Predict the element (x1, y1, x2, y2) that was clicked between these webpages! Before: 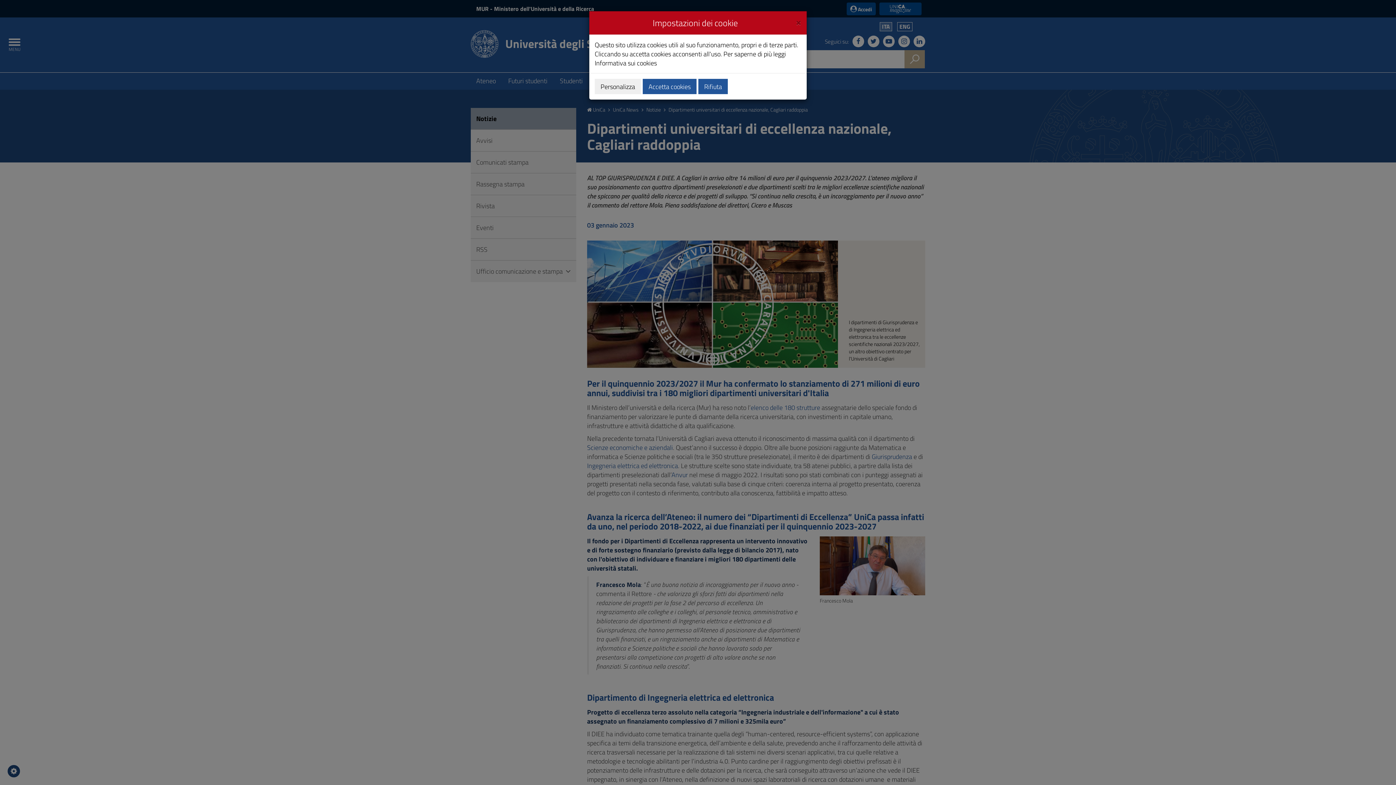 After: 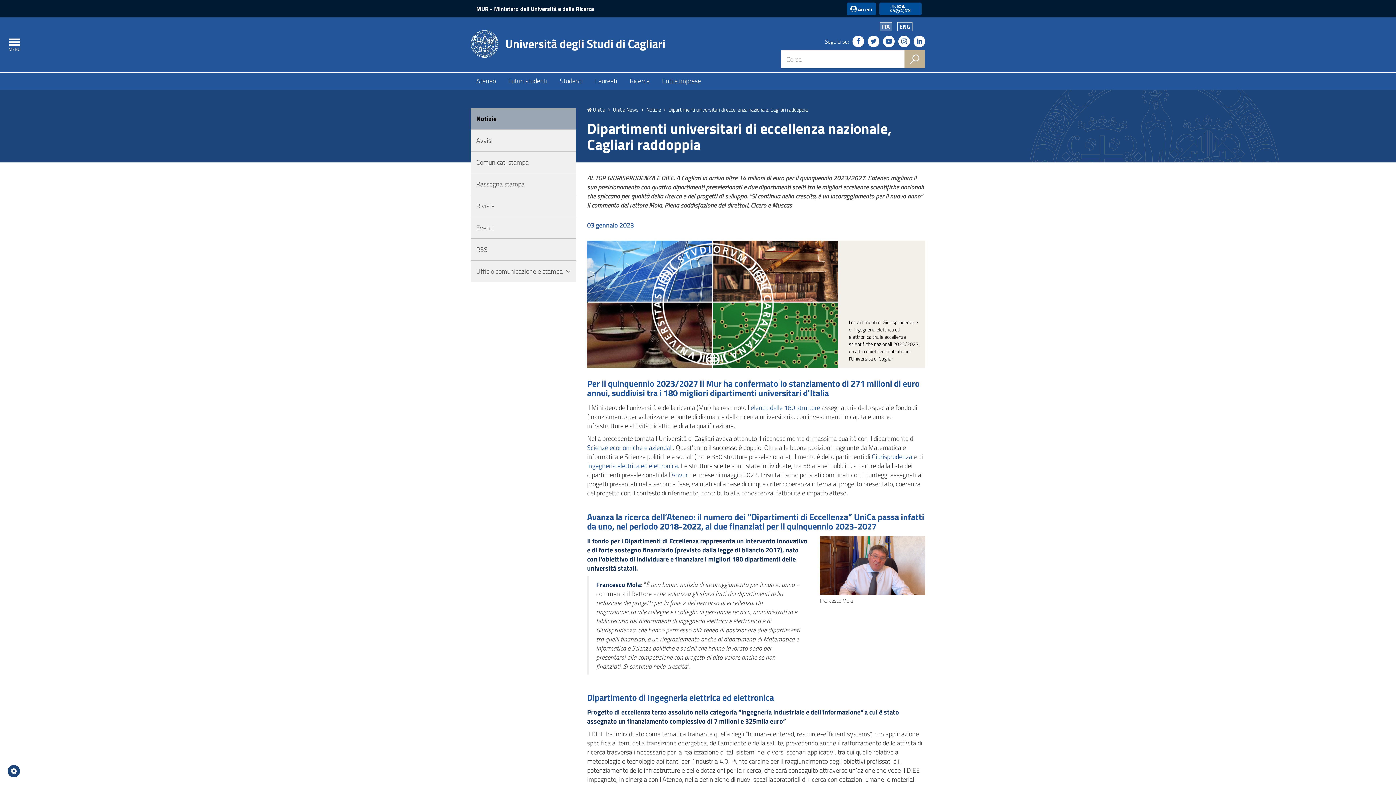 Action: label: Accetta cookies bbox: (642, 78, 696, 94)